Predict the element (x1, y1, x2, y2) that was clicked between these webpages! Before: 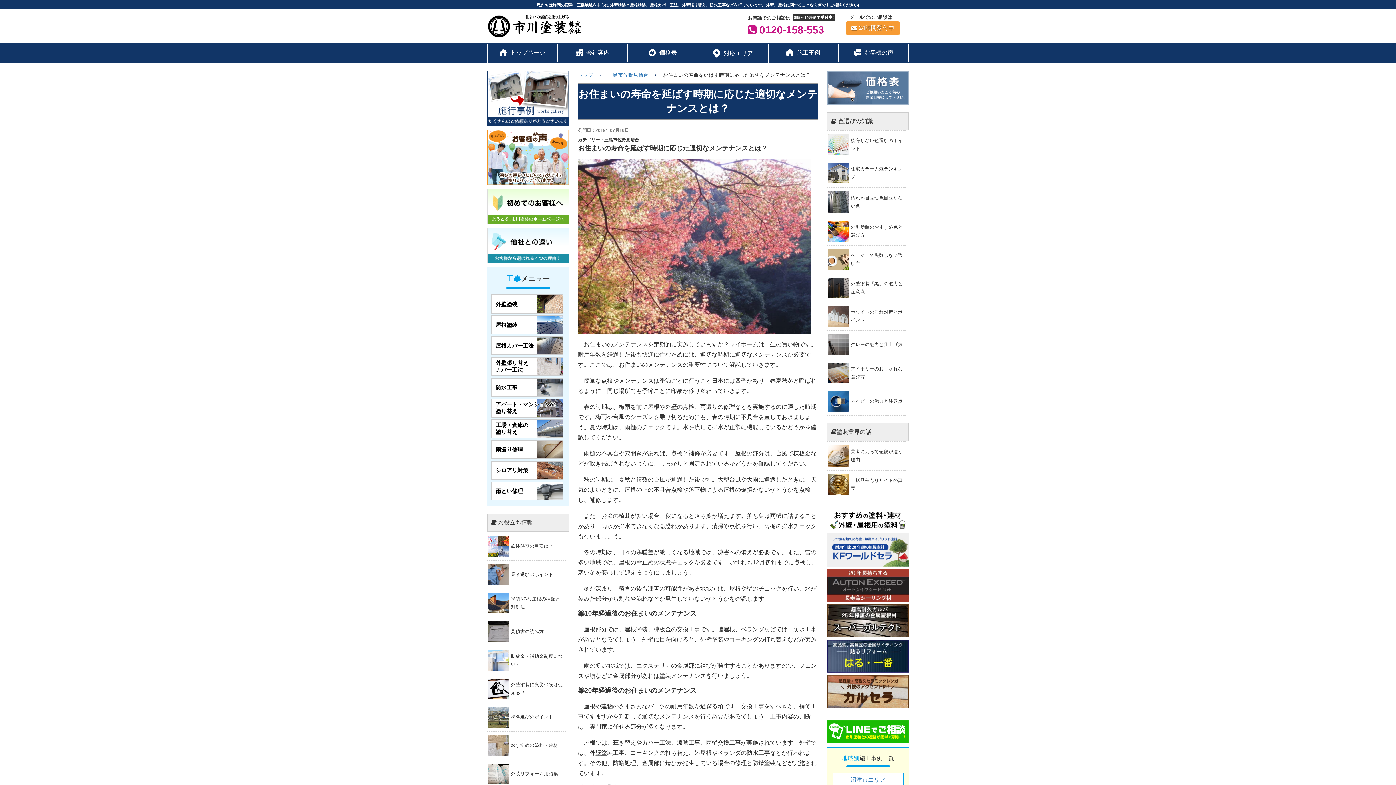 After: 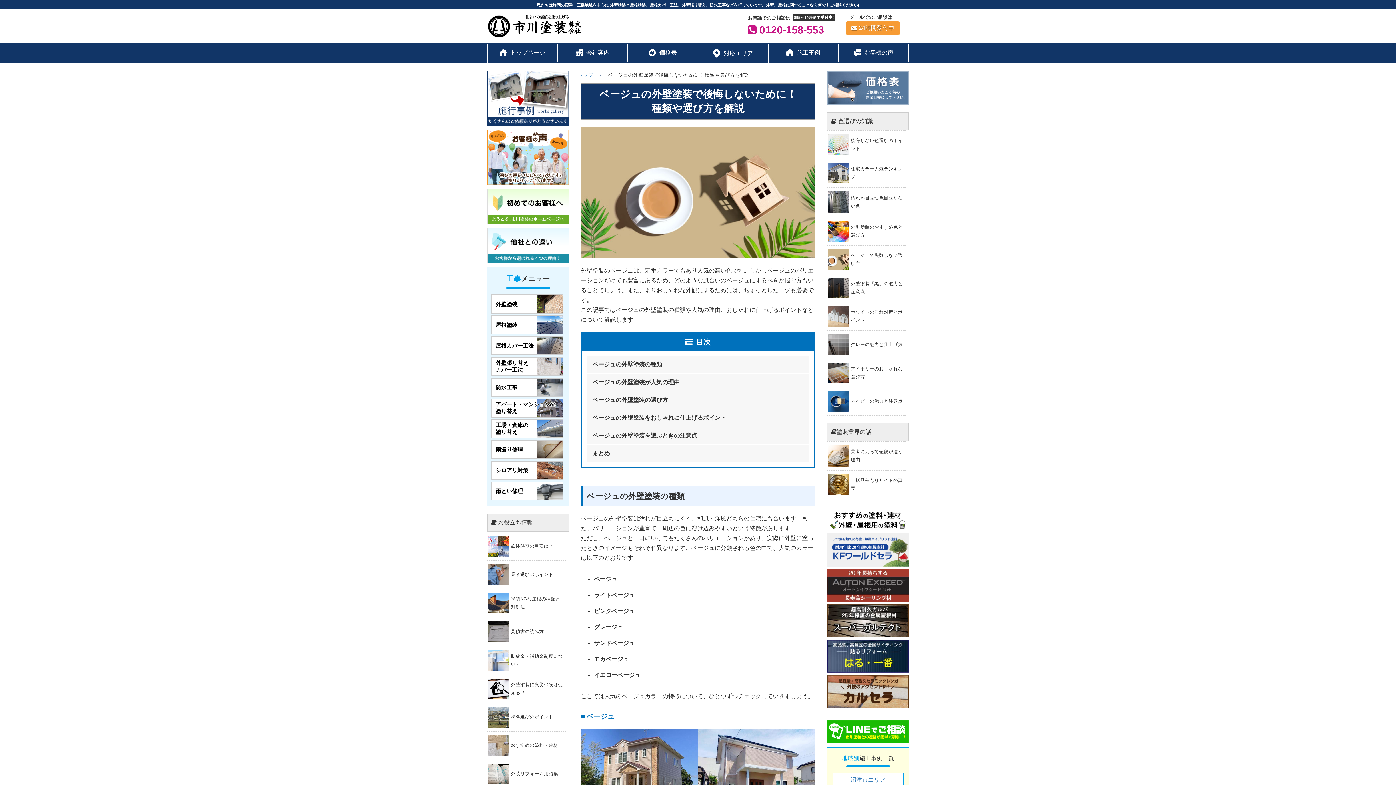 Action: bbox: (827, 245, 905, 273)